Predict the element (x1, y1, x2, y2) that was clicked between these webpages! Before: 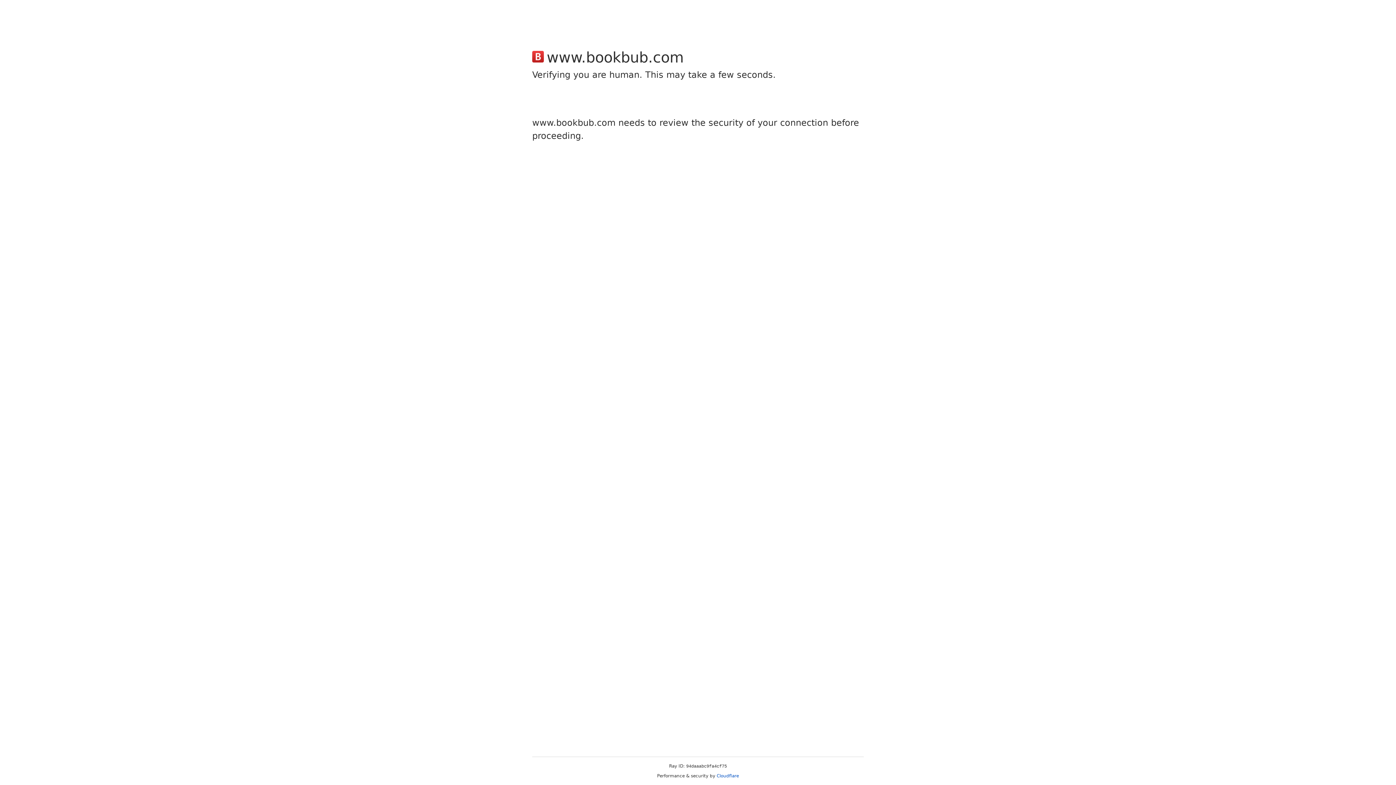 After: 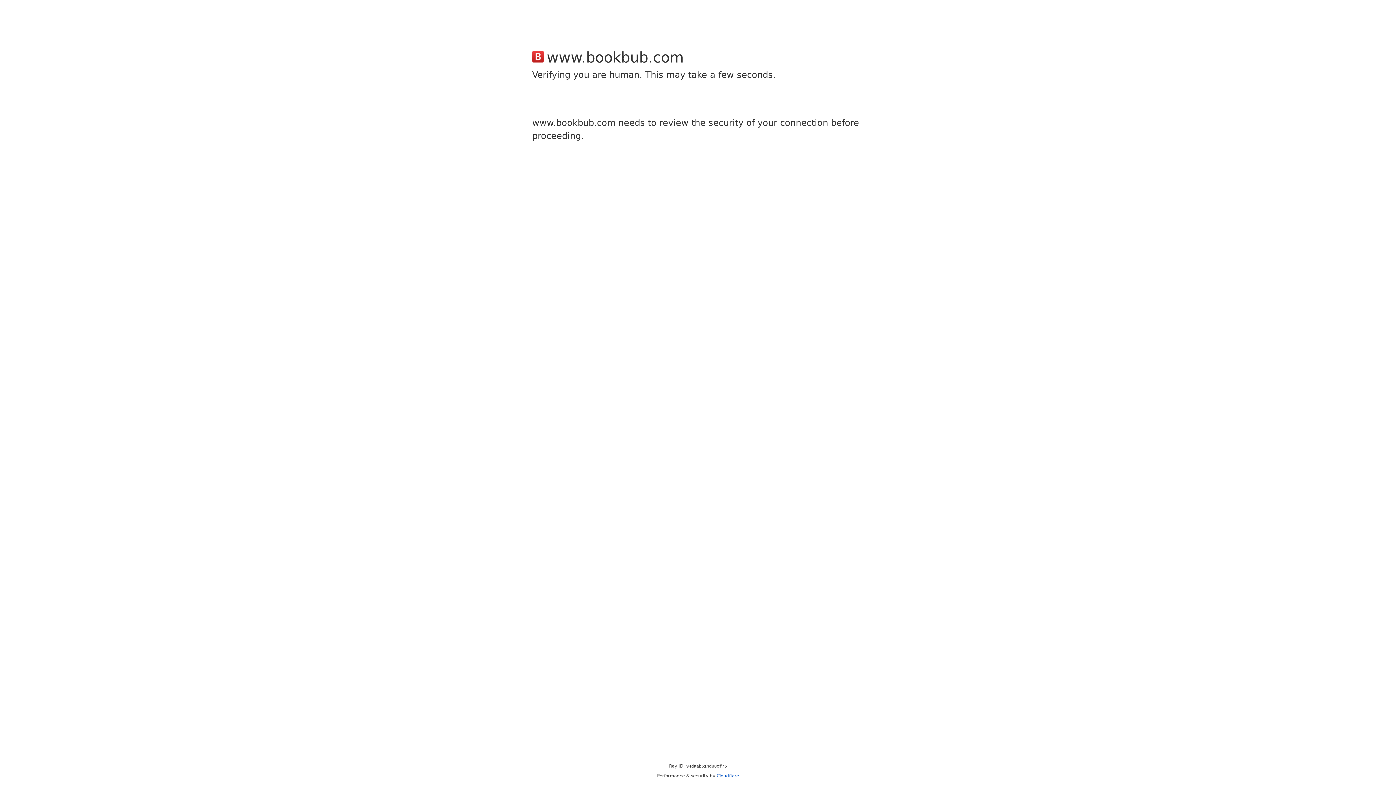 Action: label: Cloudflare bbox: (716, 773, 739, 778)